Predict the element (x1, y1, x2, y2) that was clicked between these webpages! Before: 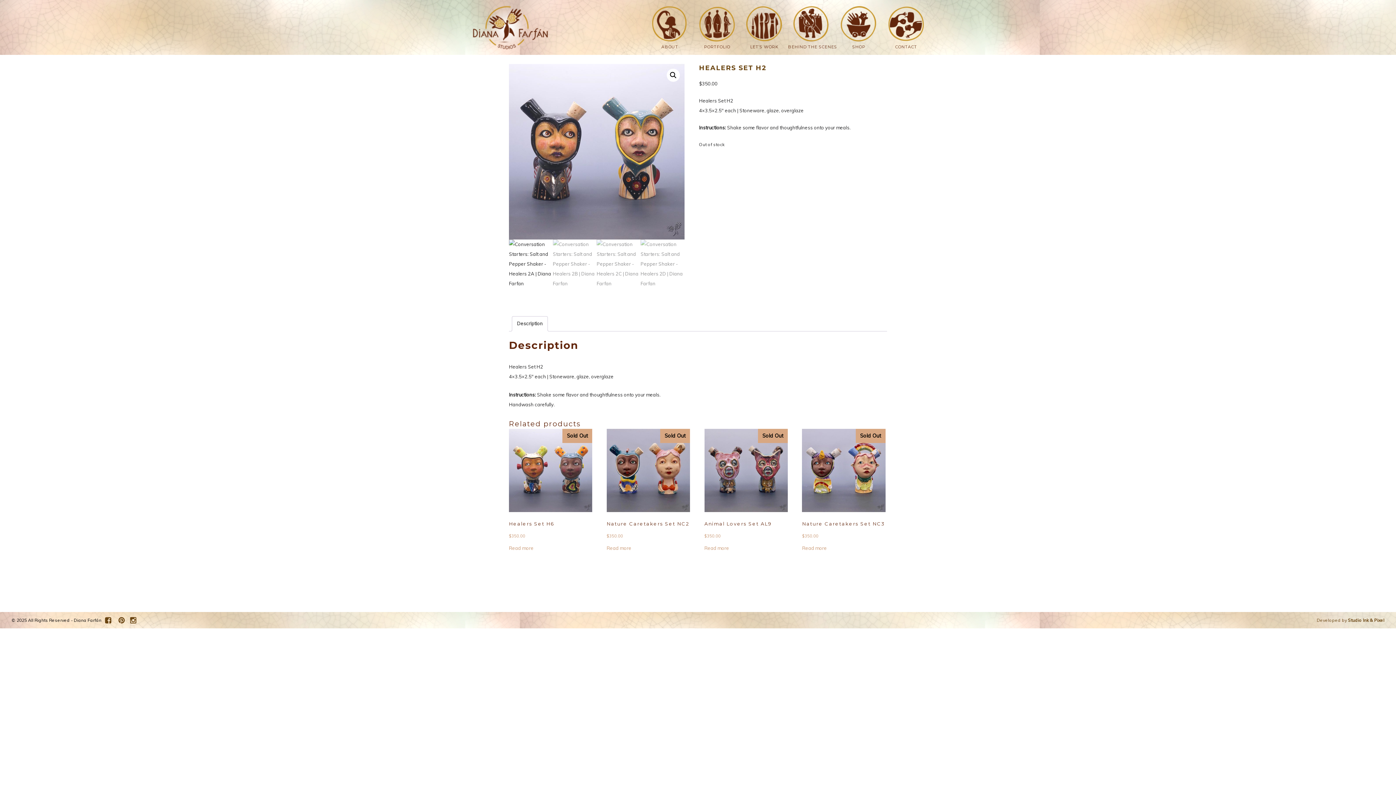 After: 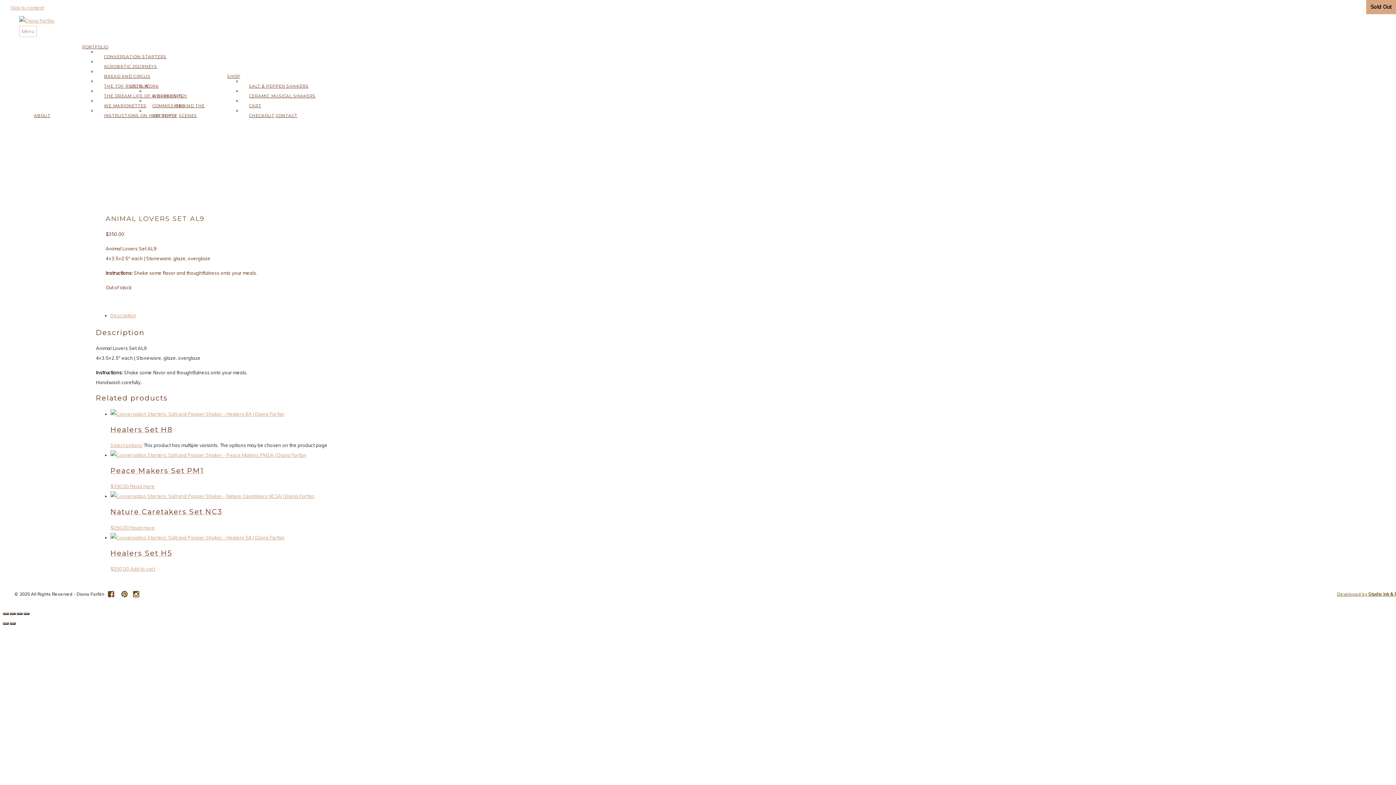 Action: bbox: (704, 543, 729, 553) label: Read more about “Animal Lovers Set AL9”